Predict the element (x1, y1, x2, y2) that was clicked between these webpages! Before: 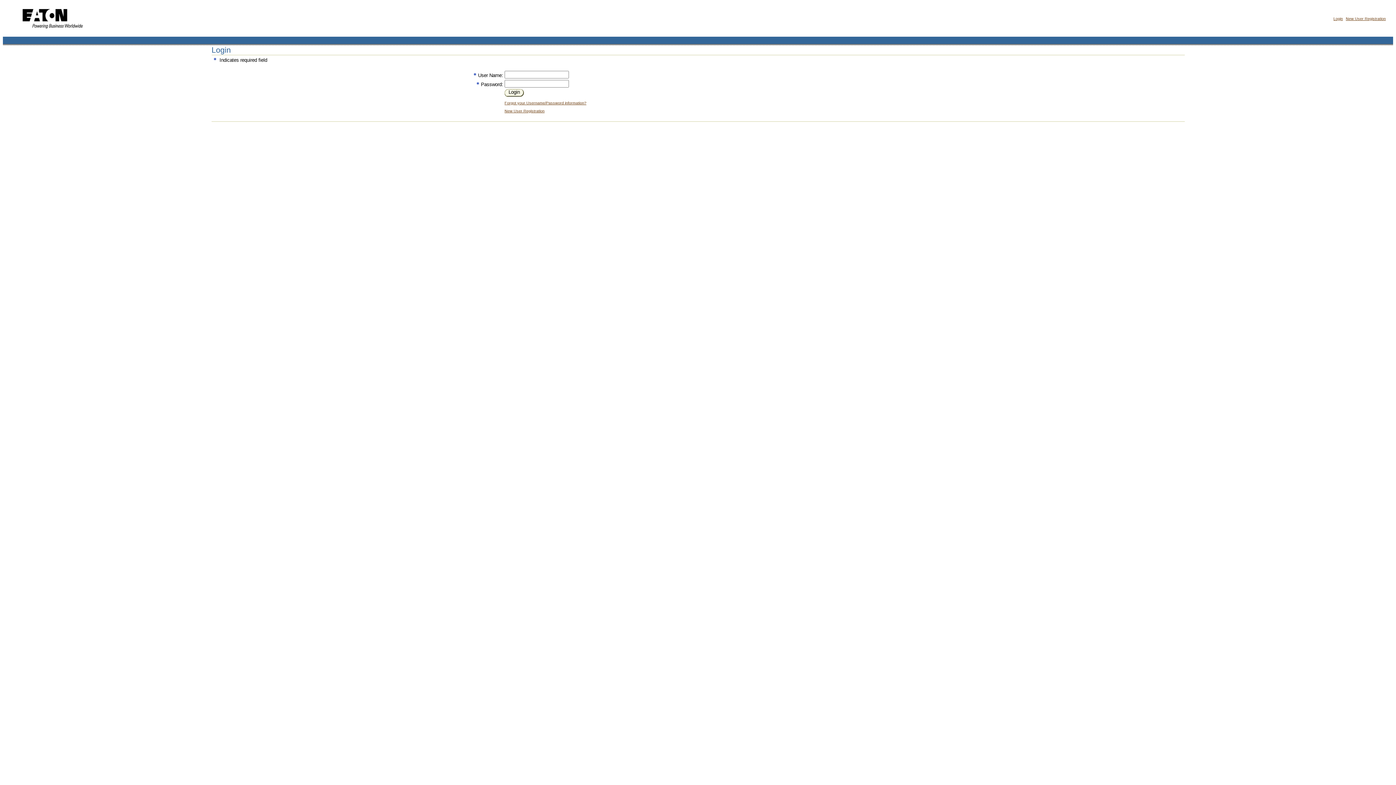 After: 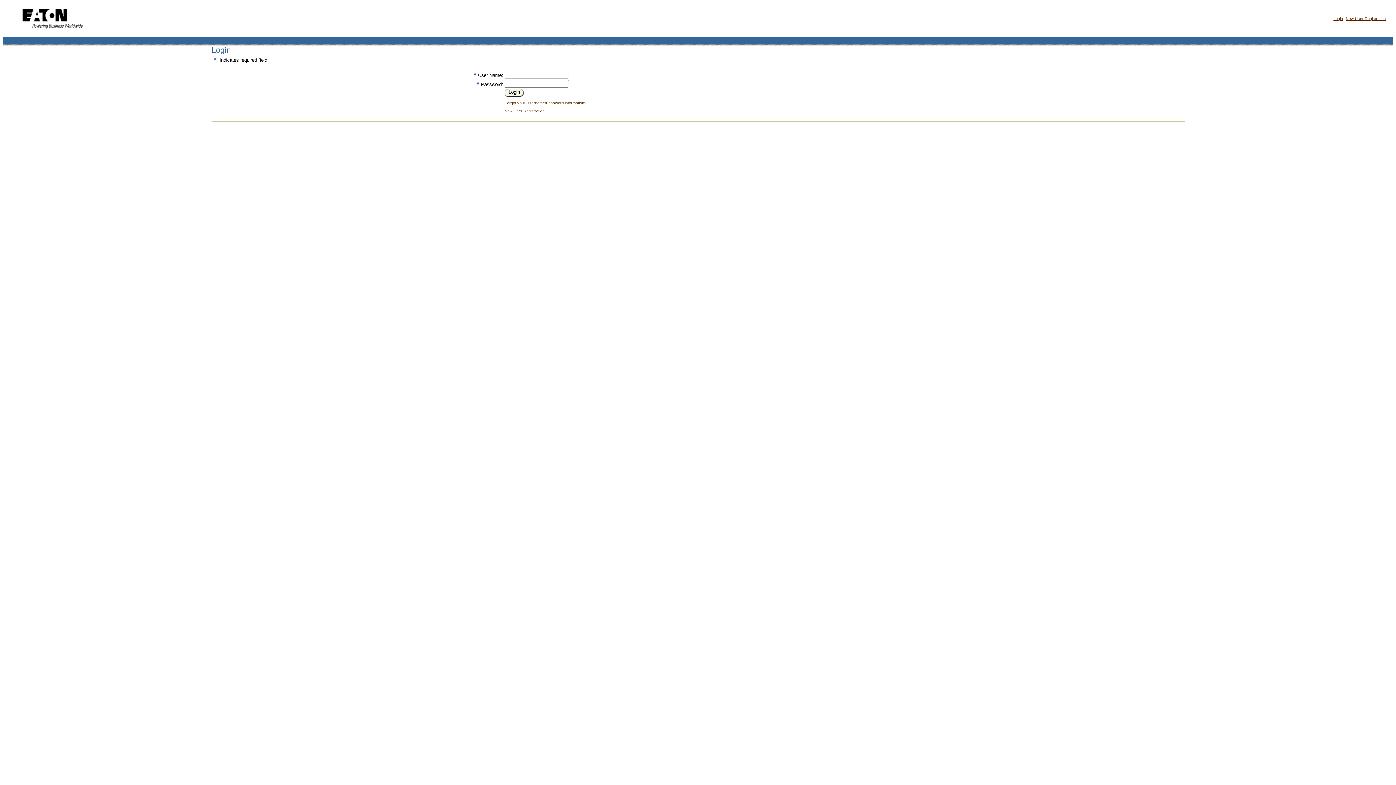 Action: bbox: (1333, 16, 1343, 20) label: Login